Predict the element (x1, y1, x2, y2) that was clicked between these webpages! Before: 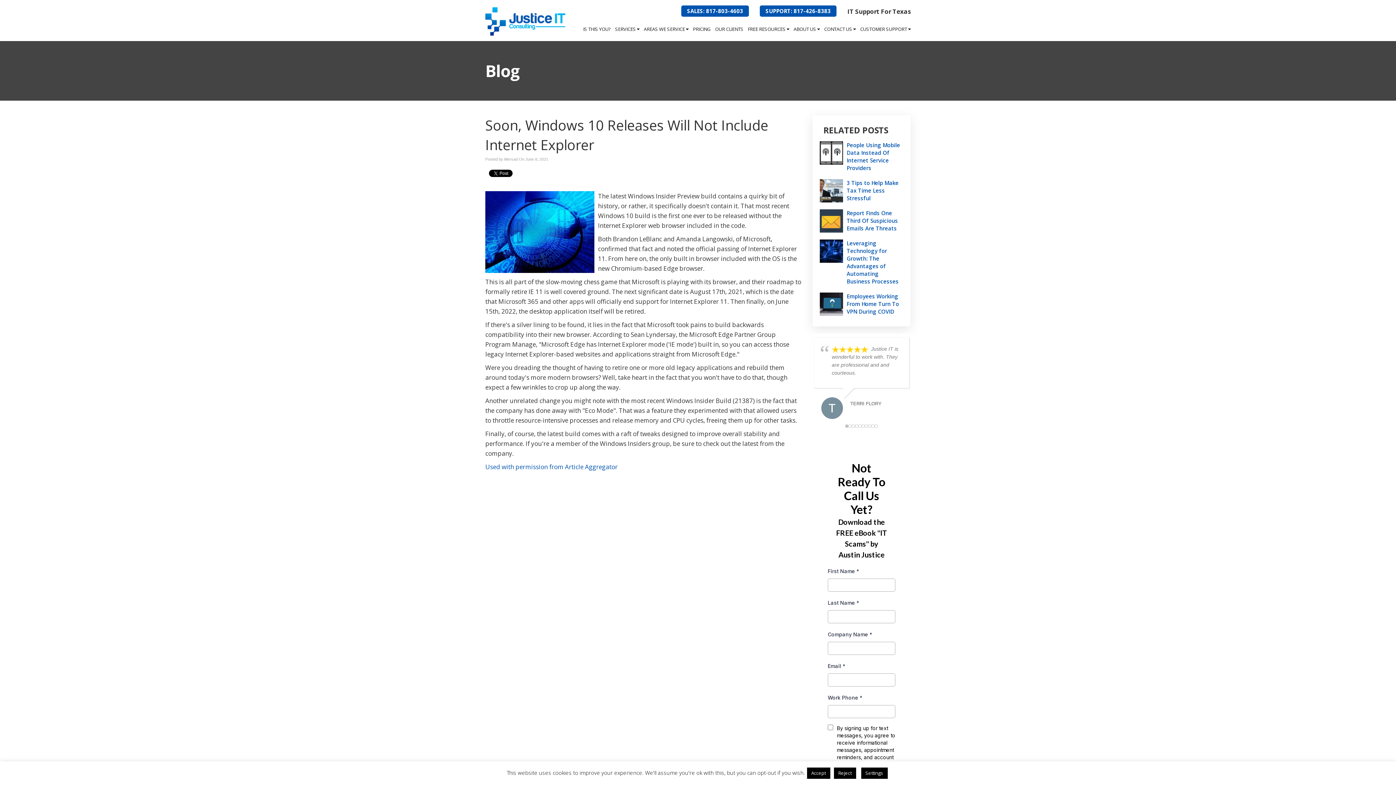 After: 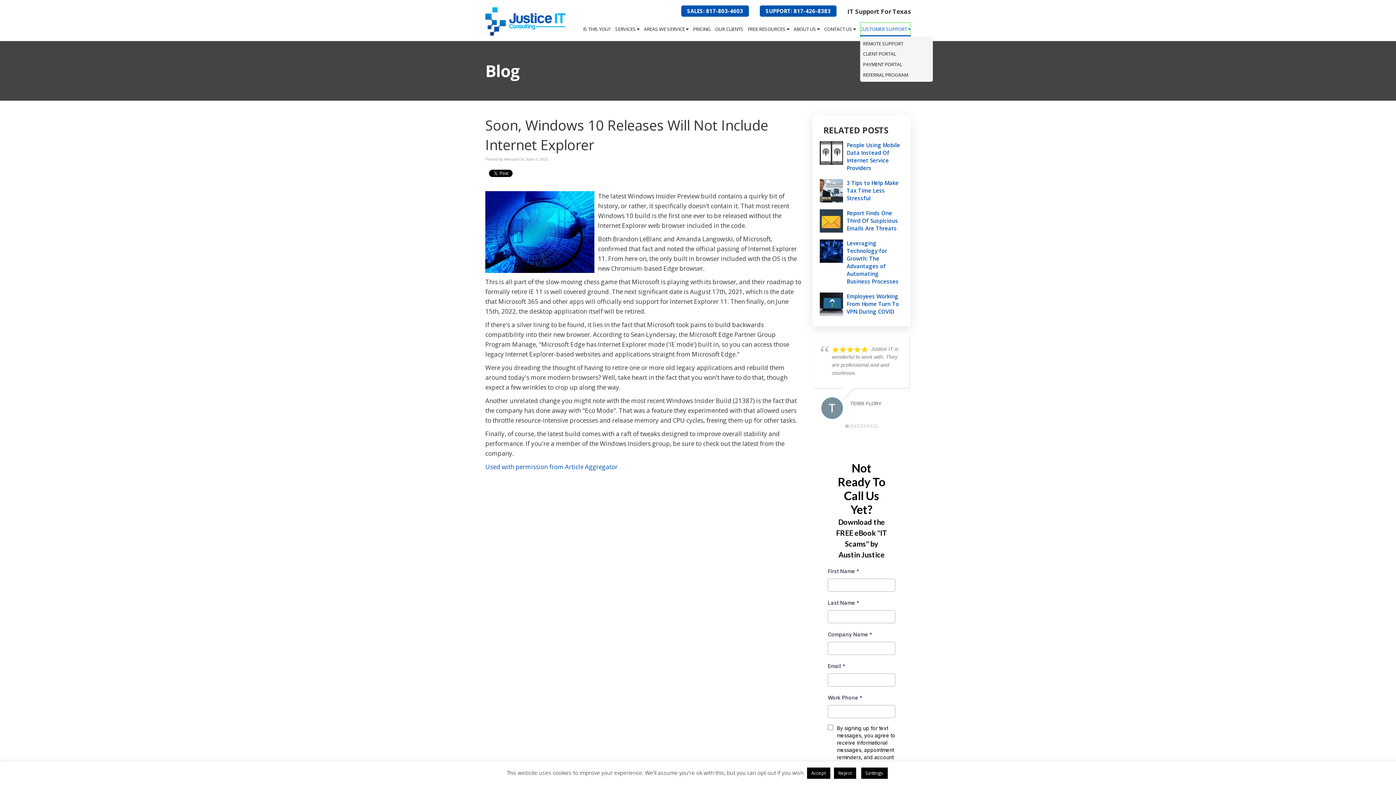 Action: label: CUSTOMER SUPPORT  bbox: (860, 22, 910, 41)